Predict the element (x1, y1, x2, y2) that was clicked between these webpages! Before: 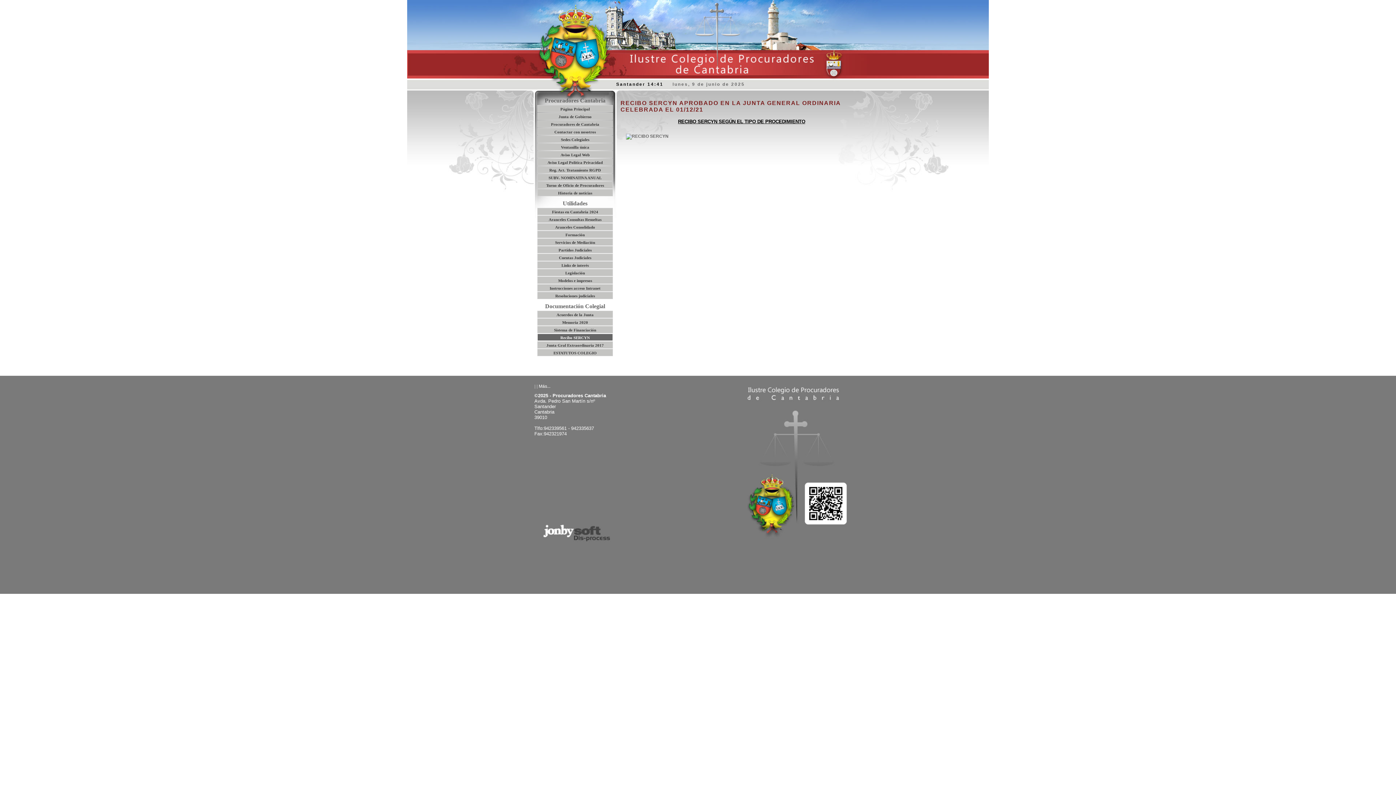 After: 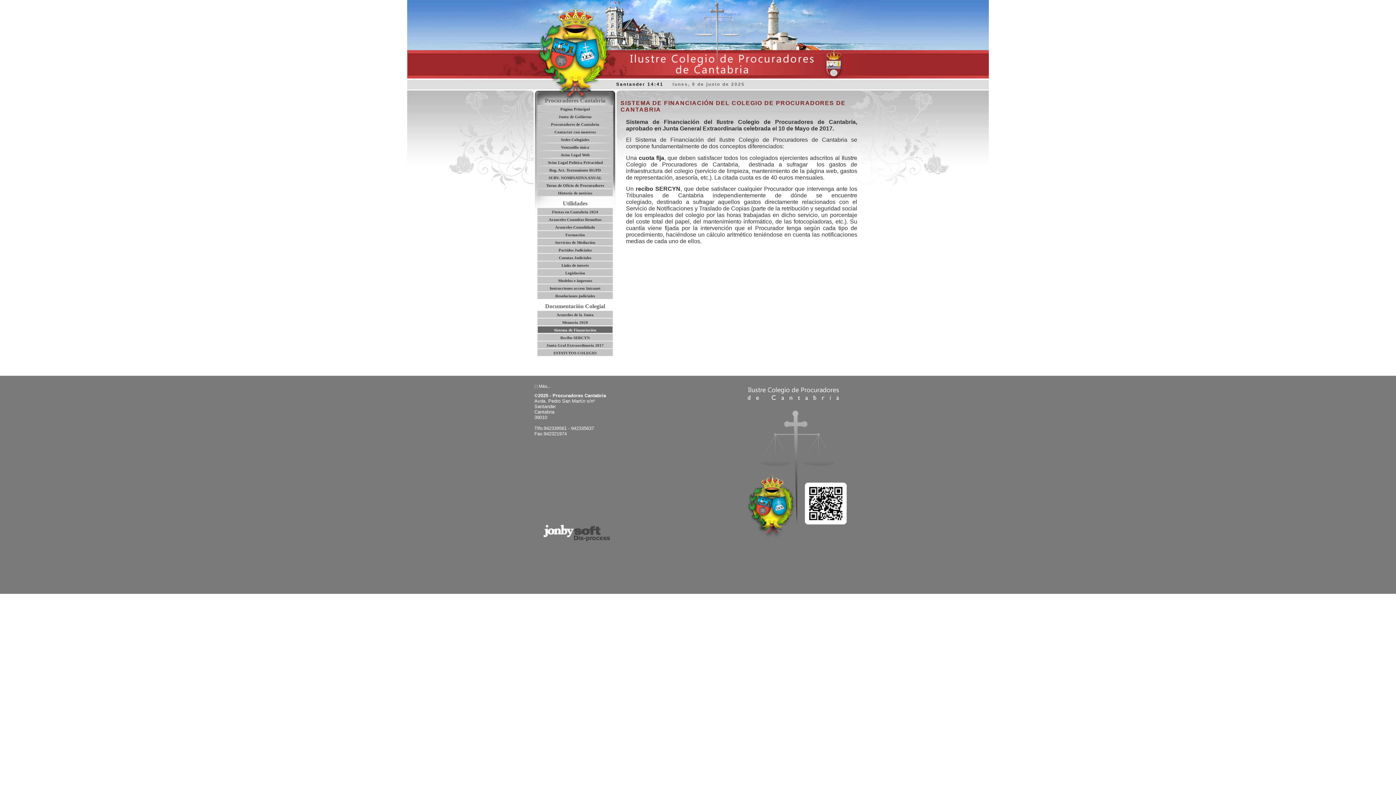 Action: label: Sistema de Financiación bbox: (537, 326, 613, 333)